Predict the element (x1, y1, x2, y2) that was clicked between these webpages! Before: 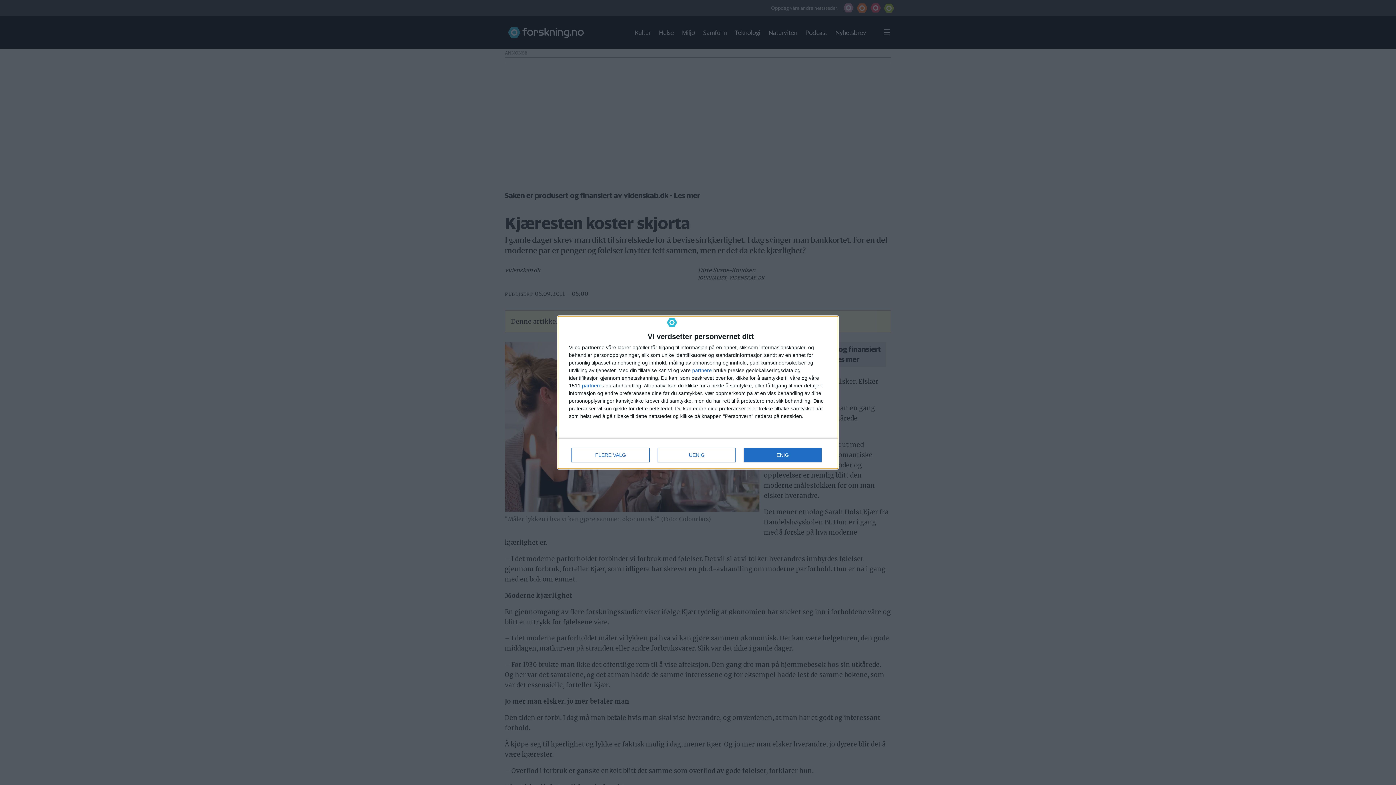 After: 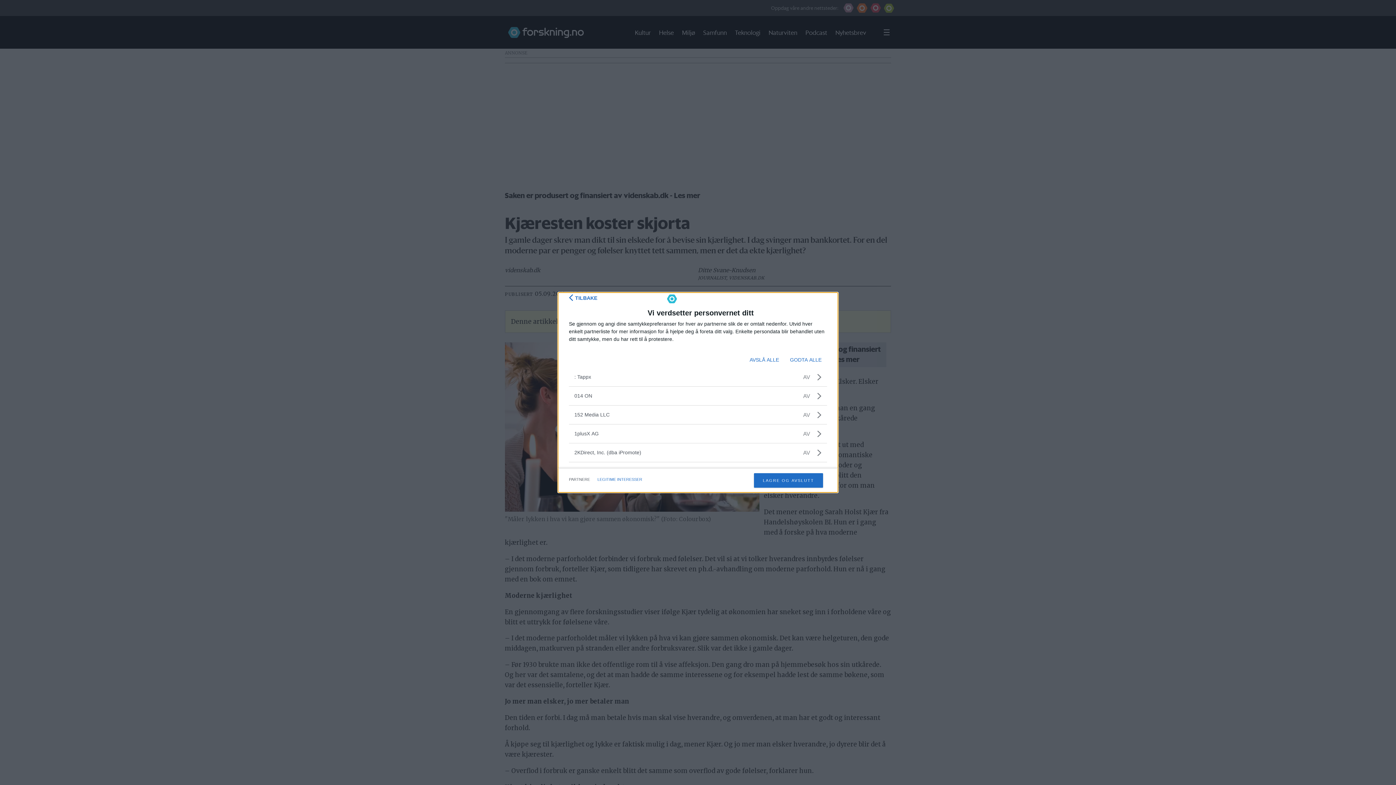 Action: label: partnere bbox: (692, 368, 712, 373)